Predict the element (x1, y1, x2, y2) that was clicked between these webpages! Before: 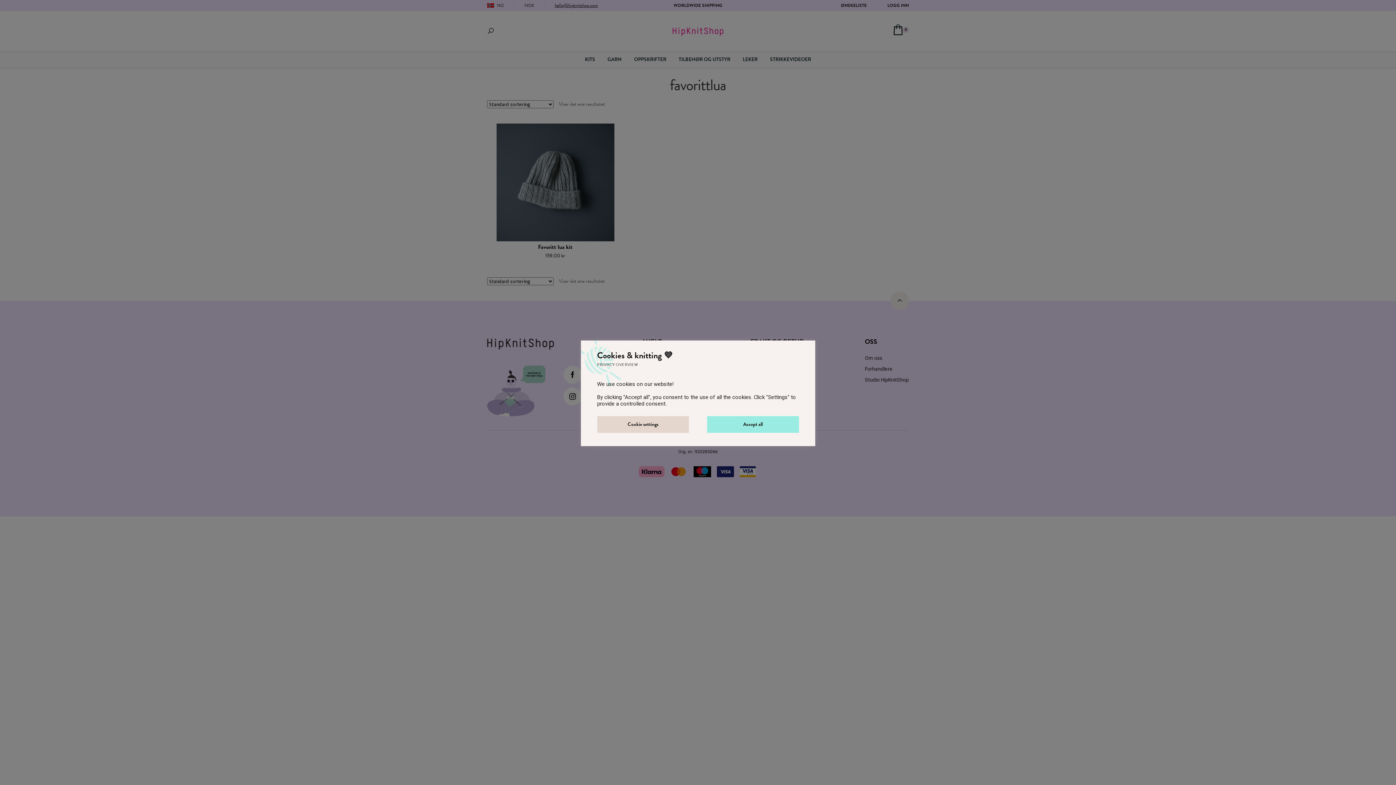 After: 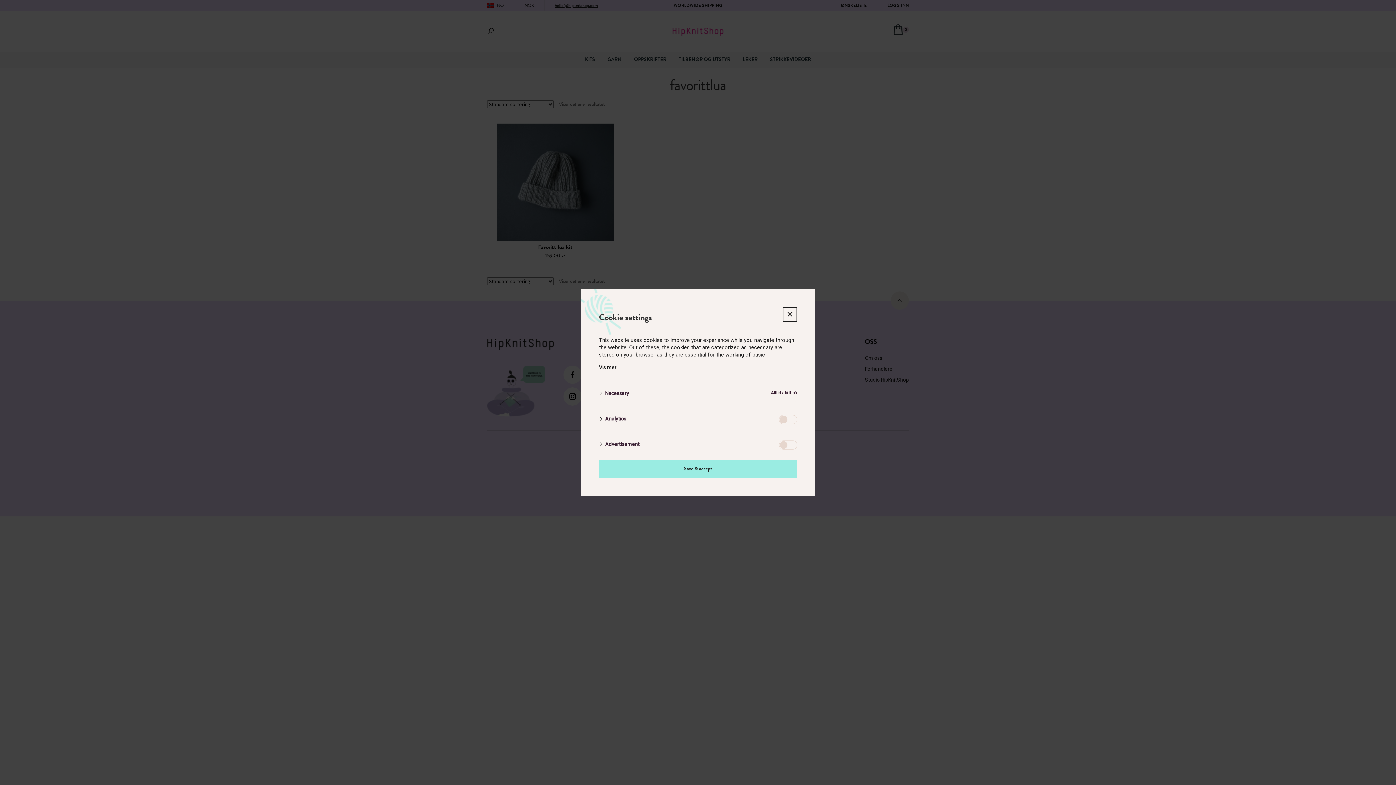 Action: bbox: (597, 416, 689, 432) label: Cookie settings